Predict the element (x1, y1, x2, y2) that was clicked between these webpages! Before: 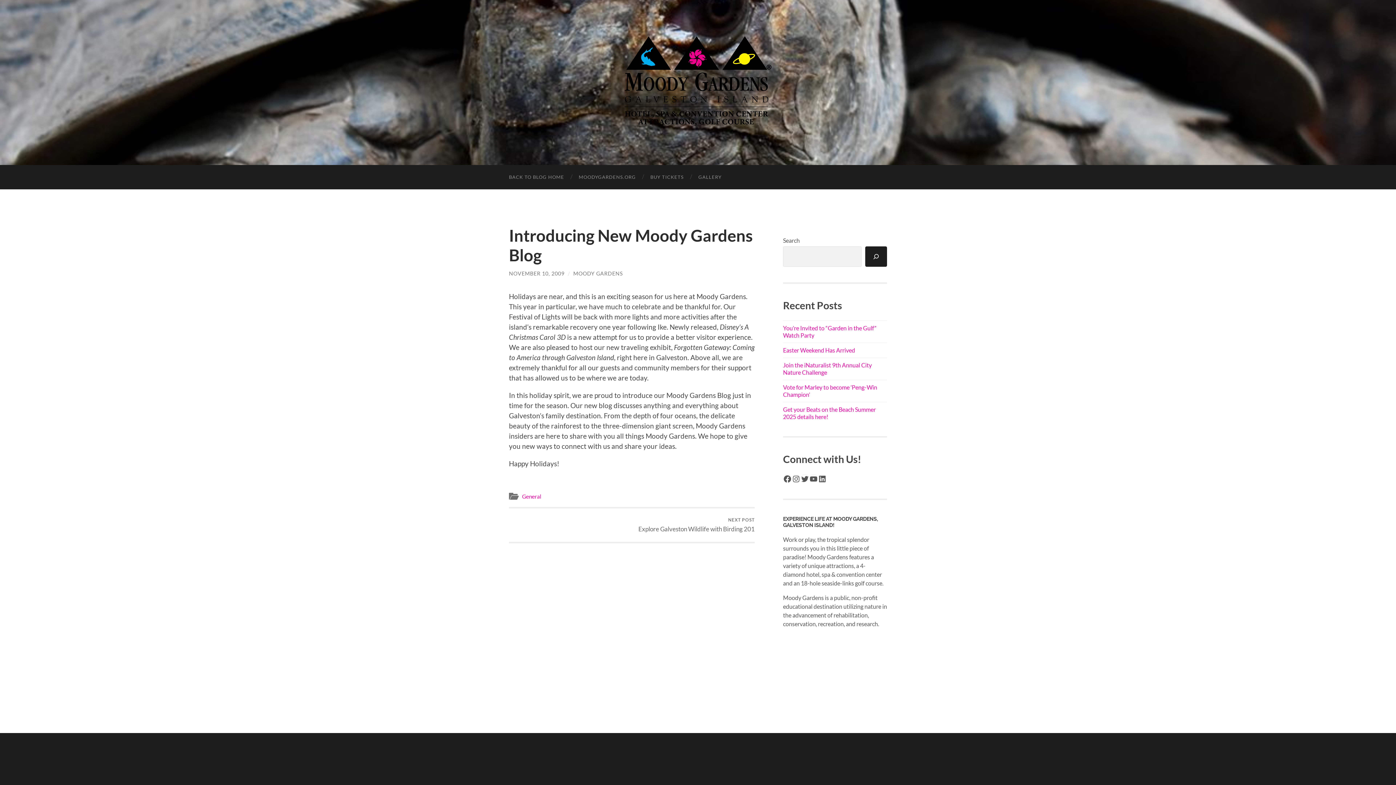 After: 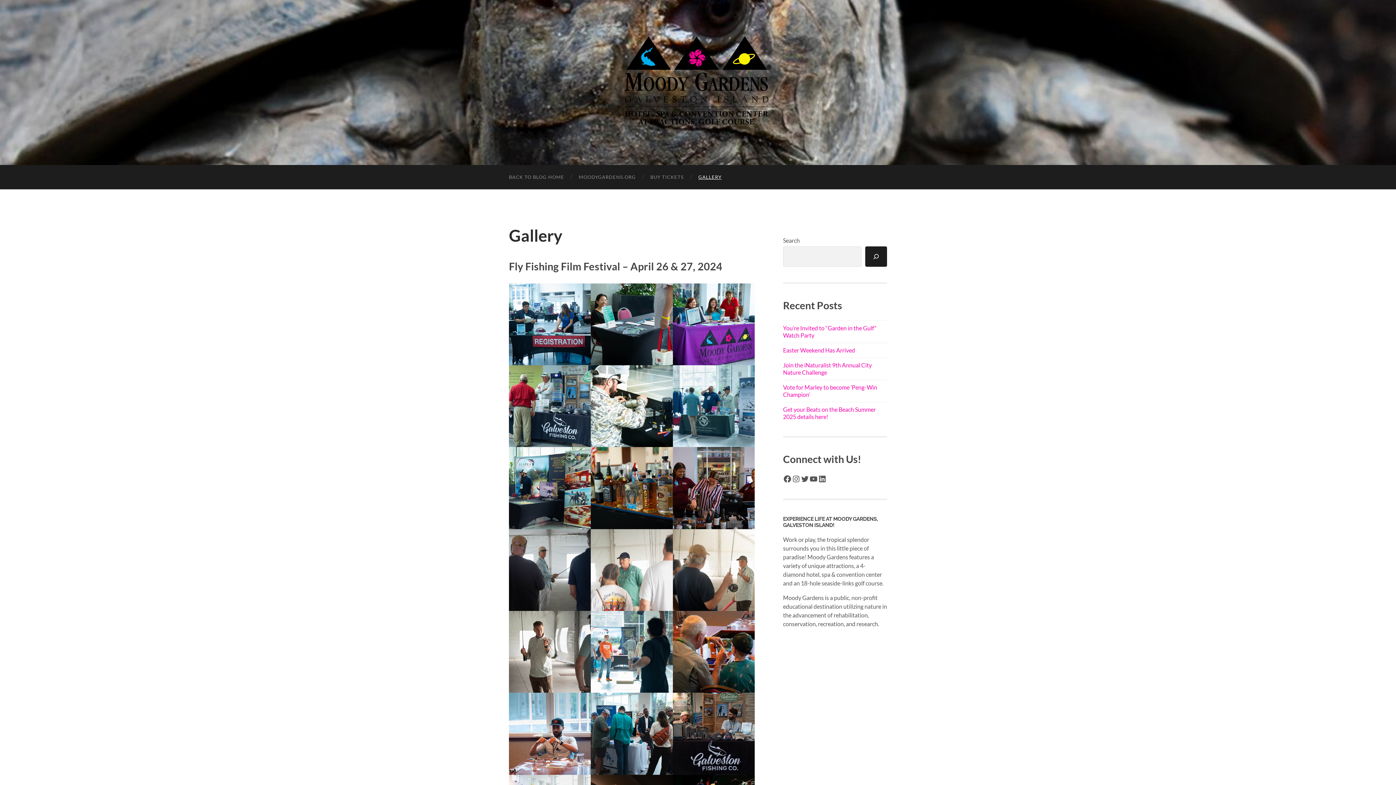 Action: bbox: (691, 165, 729, 189) label: GALLERY